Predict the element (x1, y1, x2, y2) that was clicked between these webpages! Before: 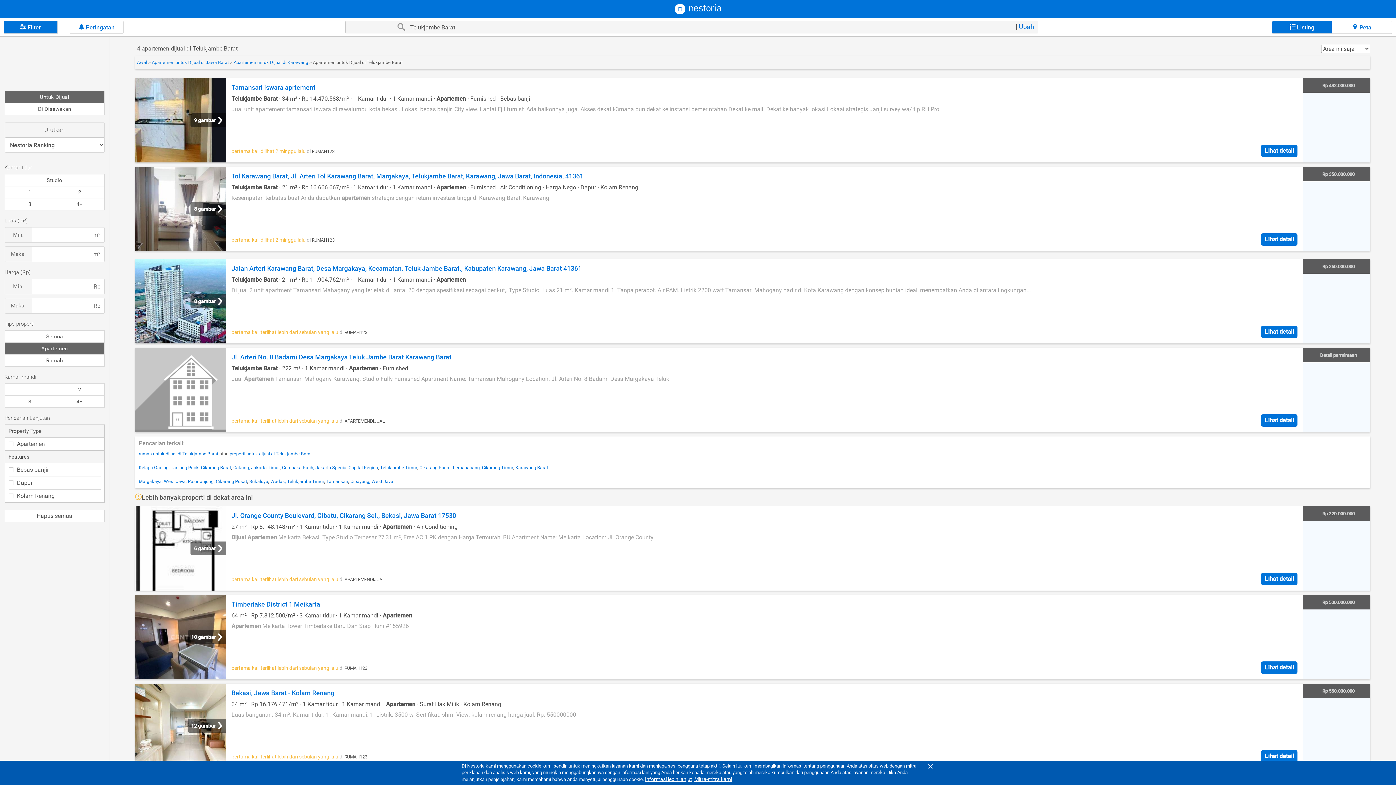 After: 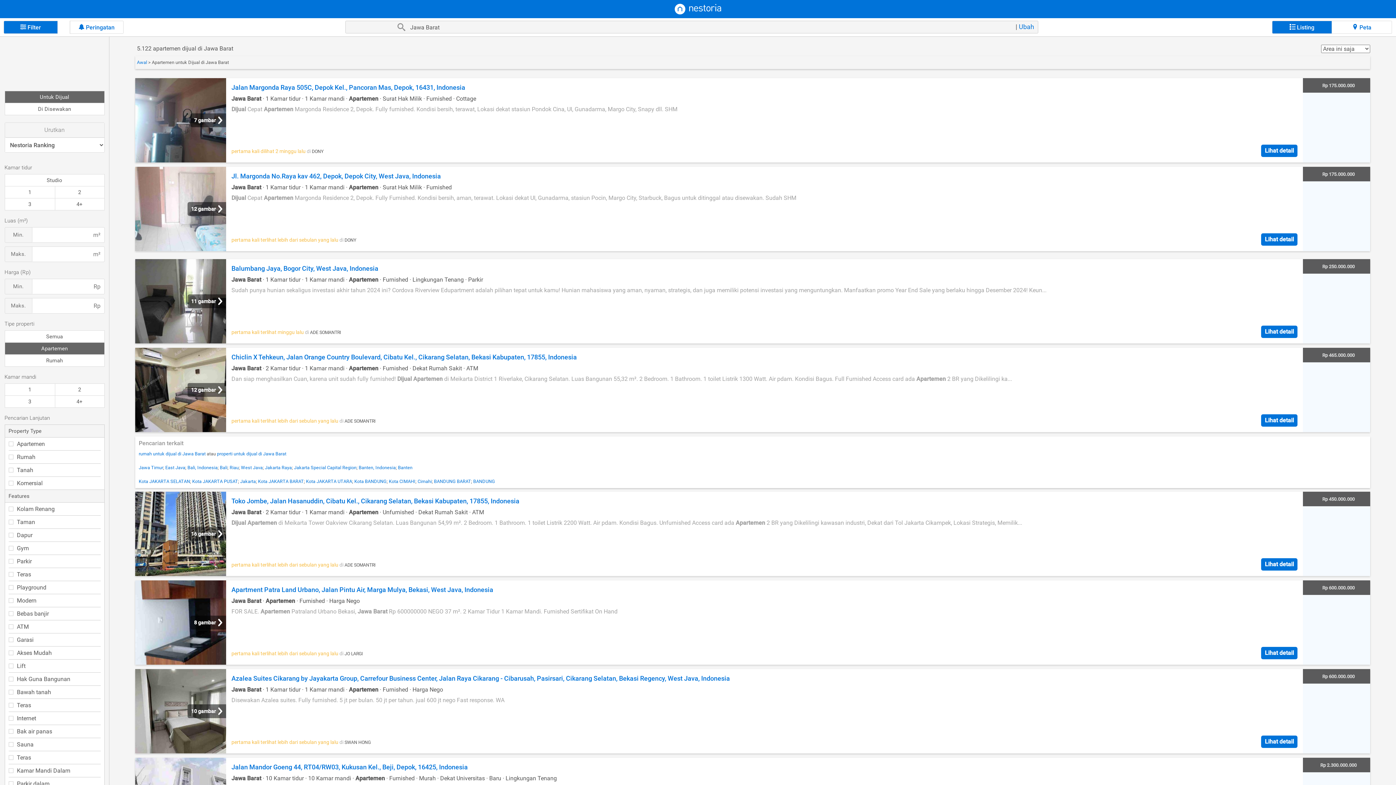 Action: label: Apartemen untuk Dijual di Jawa Barat  bbox: (151, 59, 230, 65)